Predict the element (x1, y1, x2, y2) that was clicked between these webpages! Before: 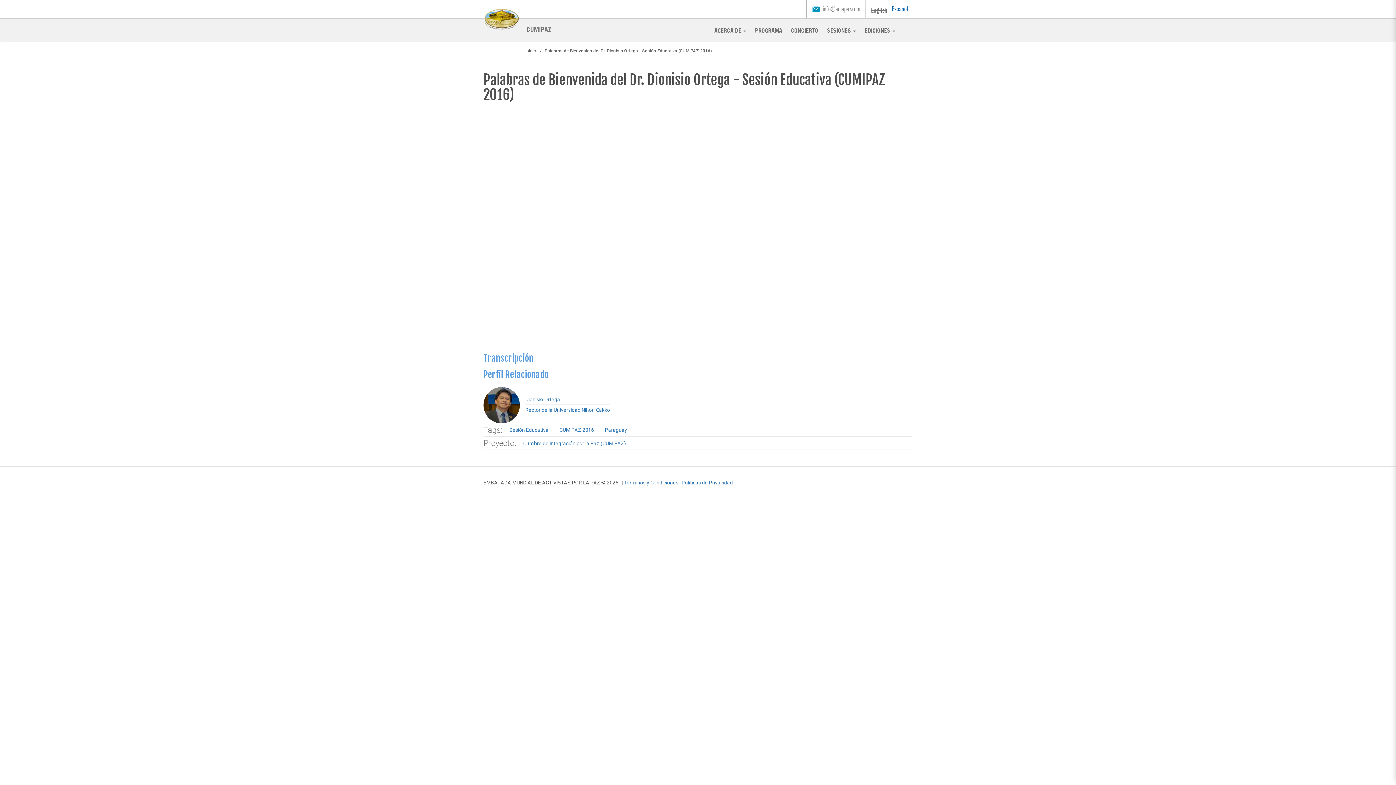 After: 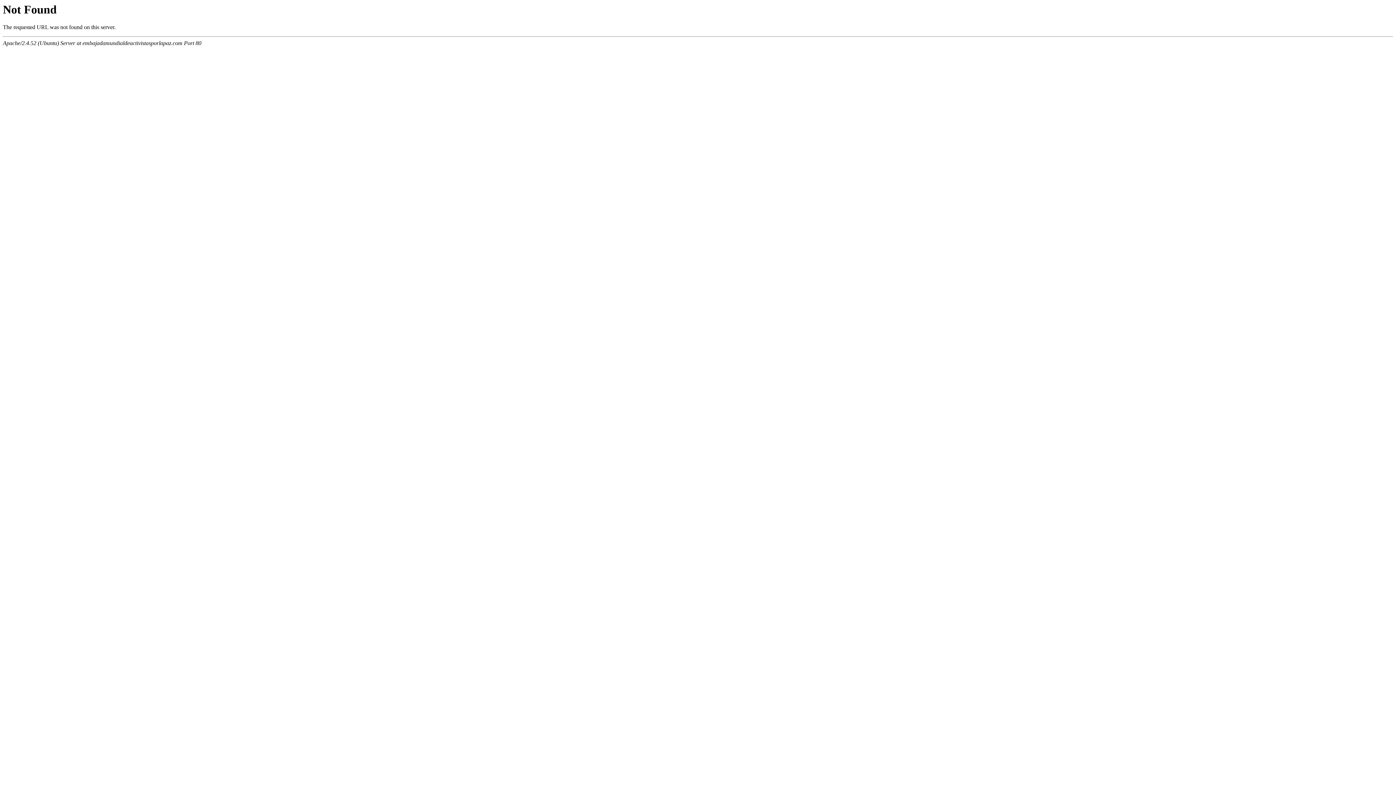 Action: label: PROGRAMA bbox: (750, 19, 786, 41)